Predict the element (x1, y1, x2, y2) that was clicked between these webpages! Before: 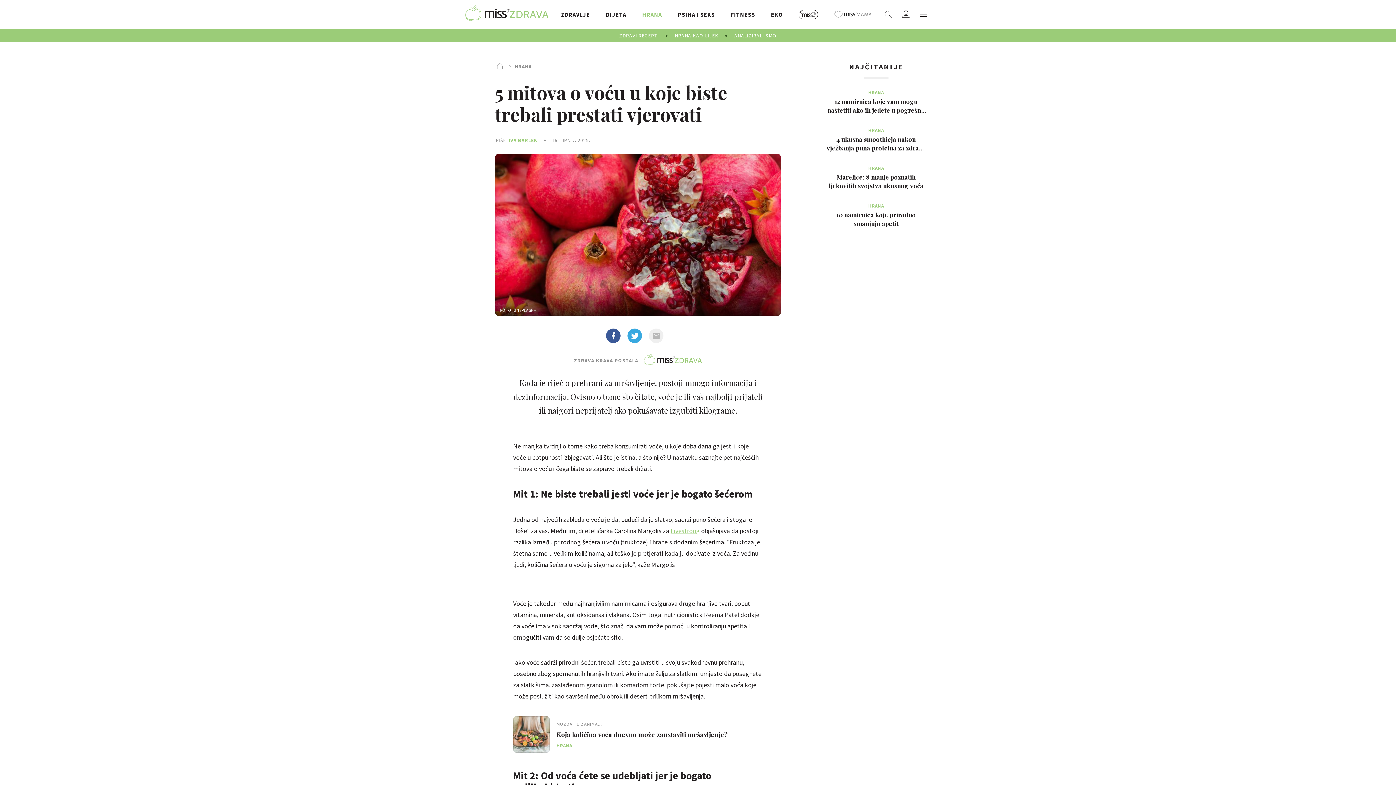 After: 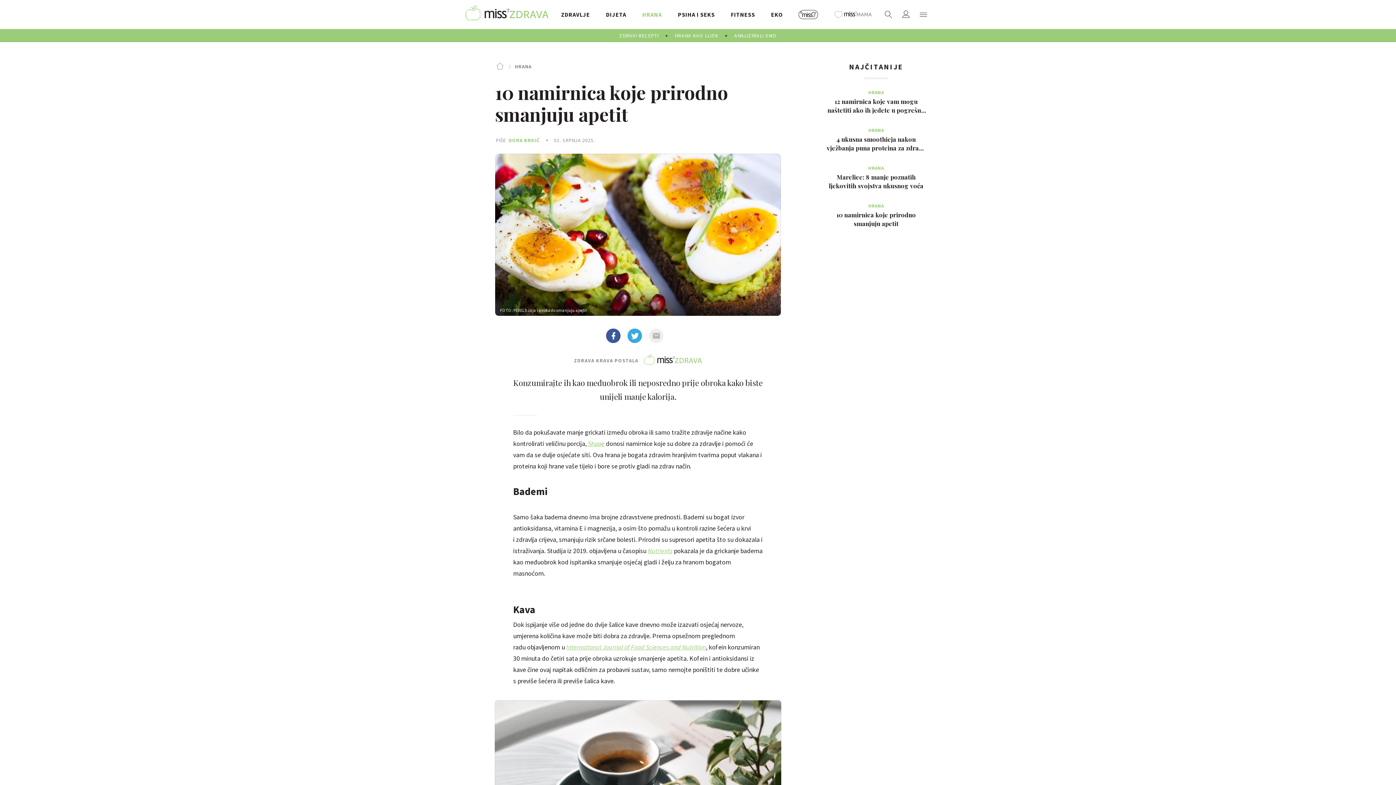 Action: bbox: (825, 203, 927, 230) label: HRANA
10 namirnica koje prirodno smanjuju apetit